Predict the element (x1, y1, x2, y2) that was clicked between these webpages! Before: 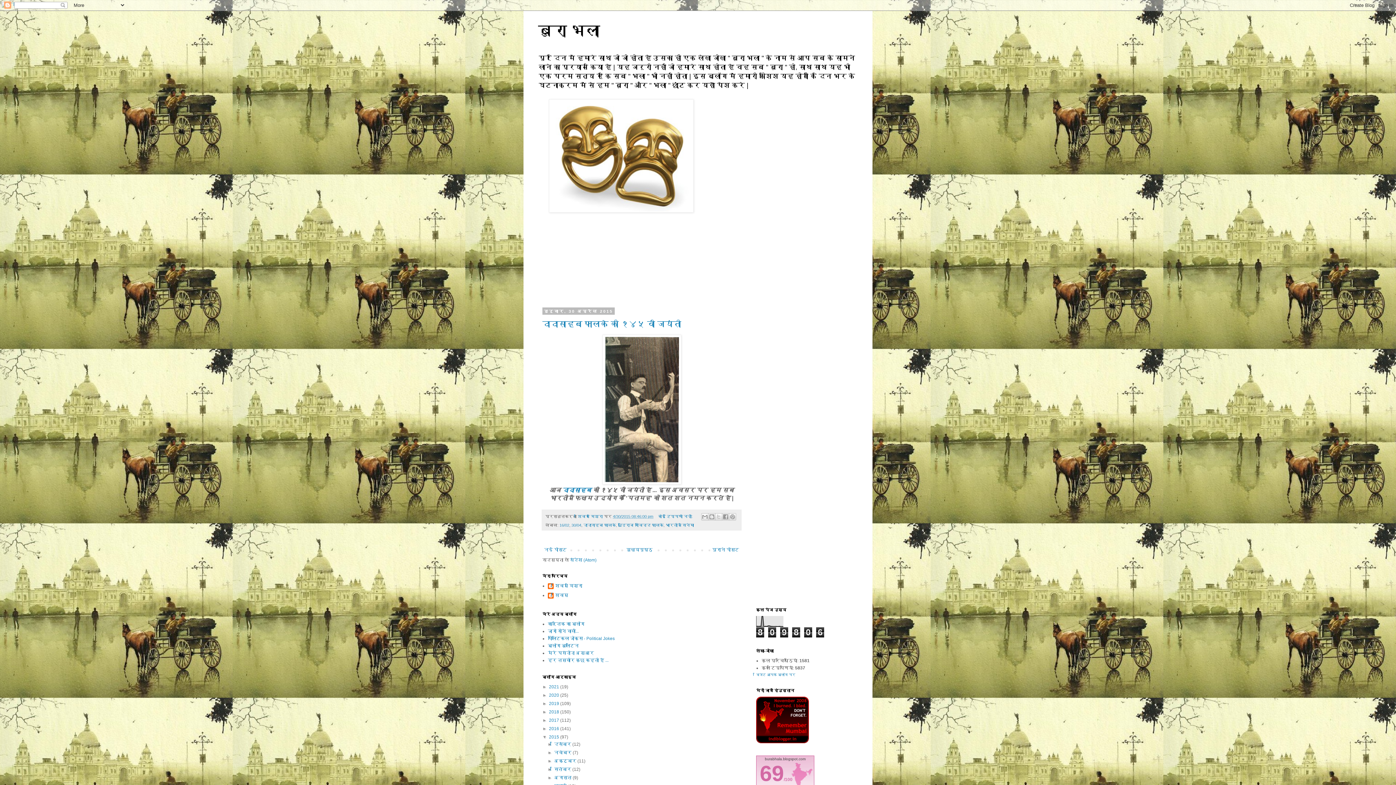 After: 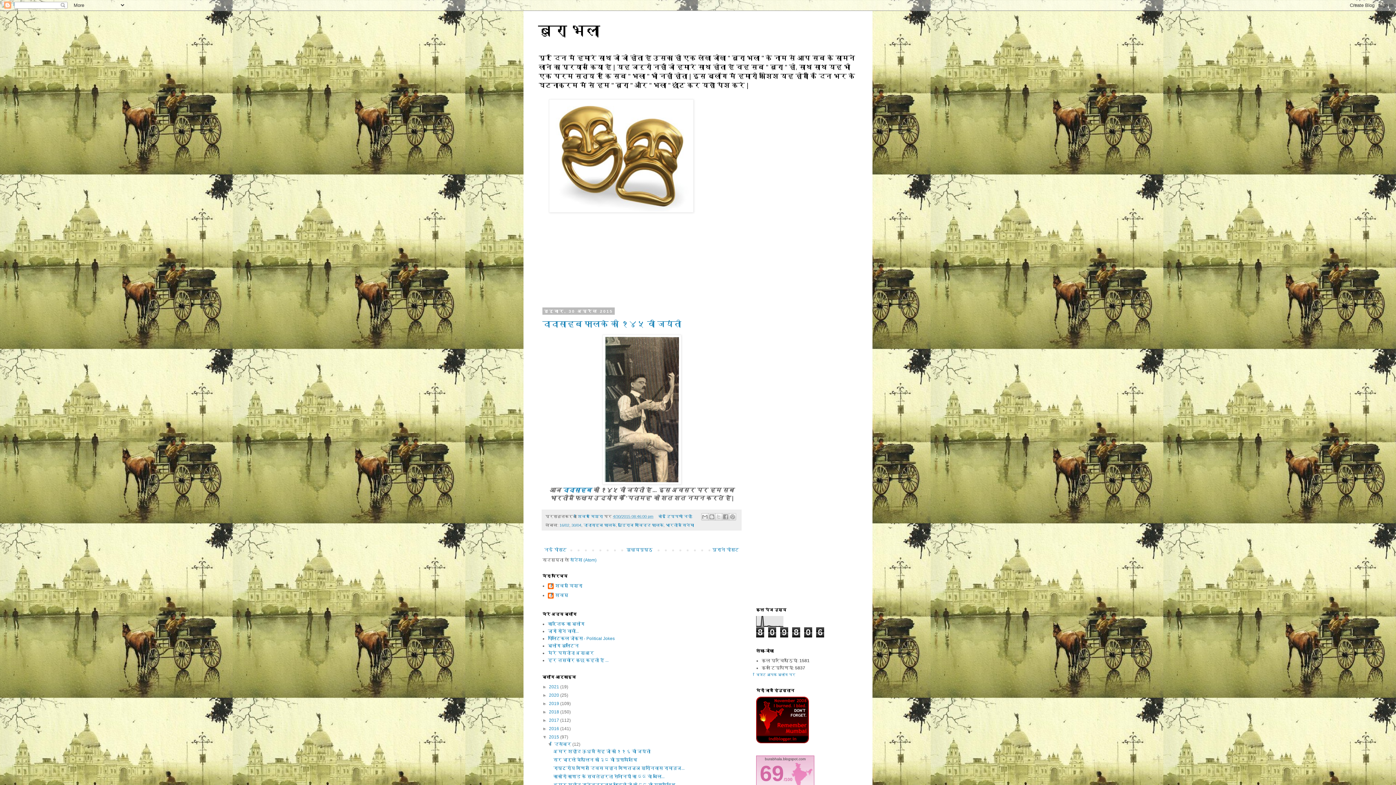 Action: bbox: (547, 742, 554, 747) label: ►  